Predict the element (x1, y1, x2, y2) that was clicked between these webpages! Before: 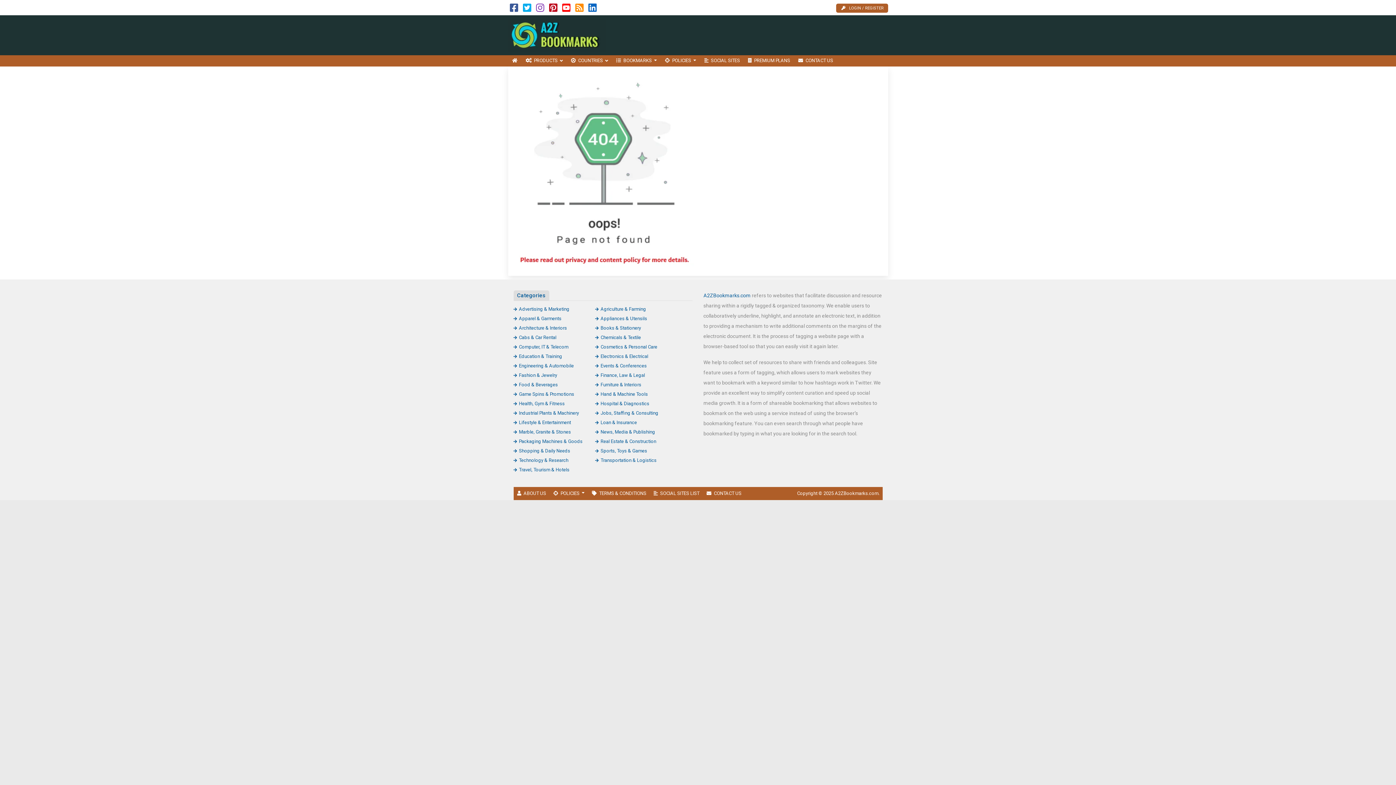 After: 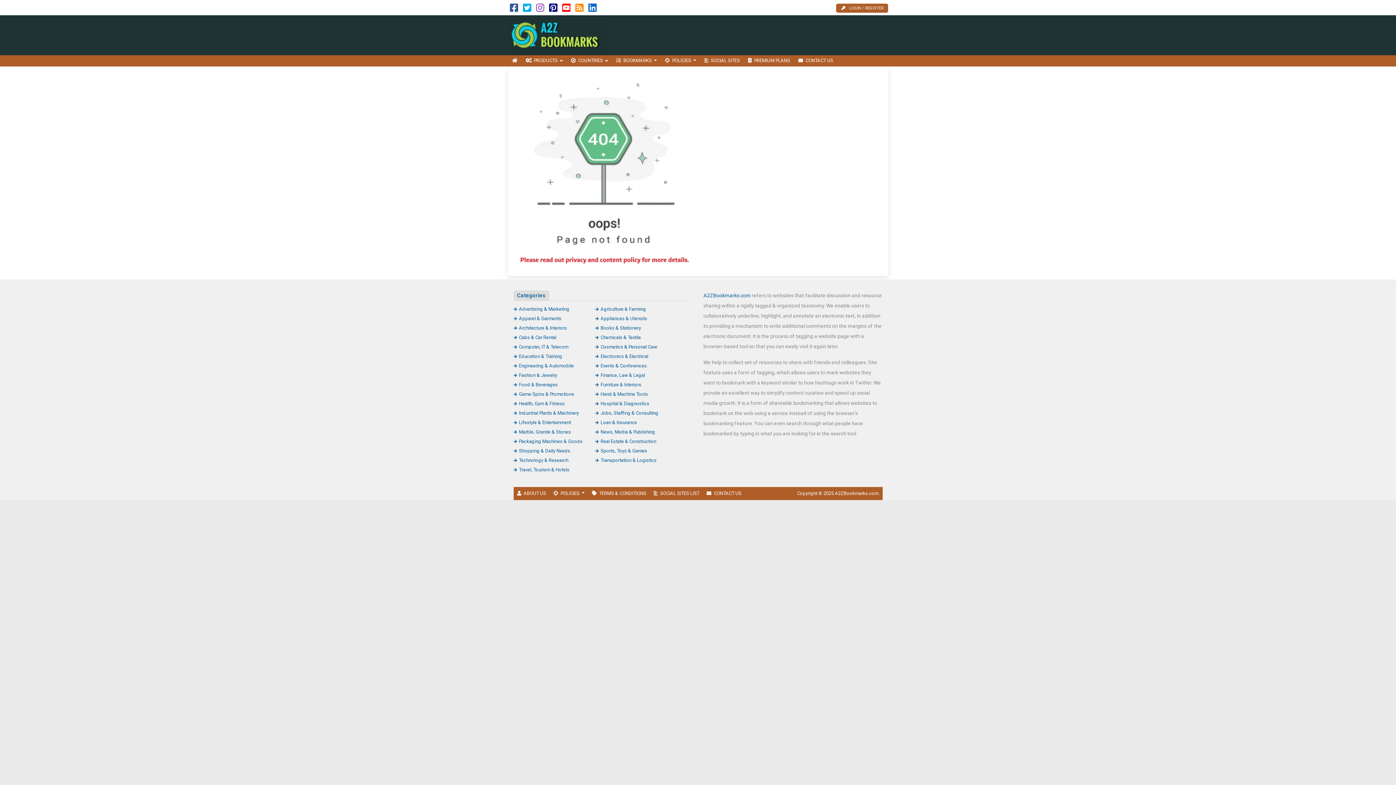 Action: bbox: (549, 6, 557, 12)